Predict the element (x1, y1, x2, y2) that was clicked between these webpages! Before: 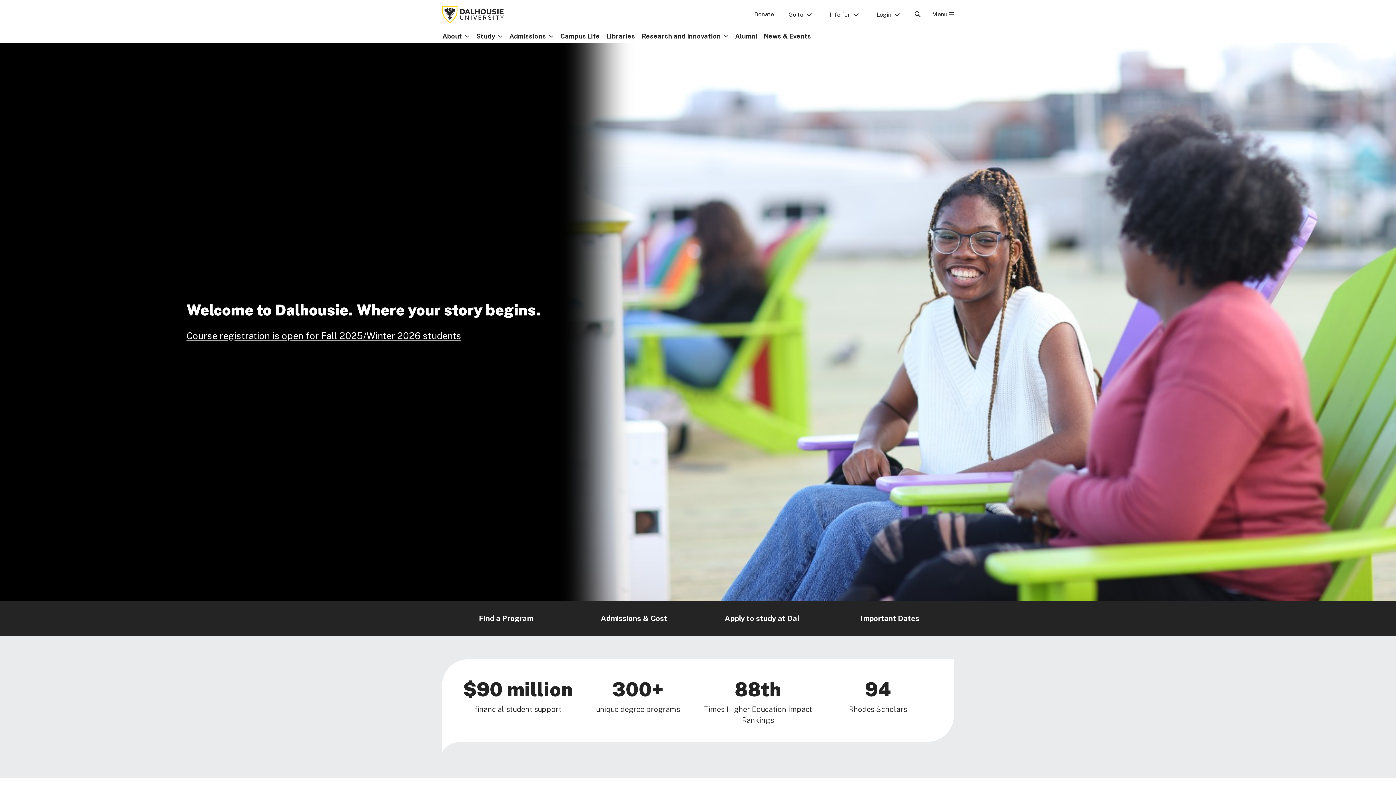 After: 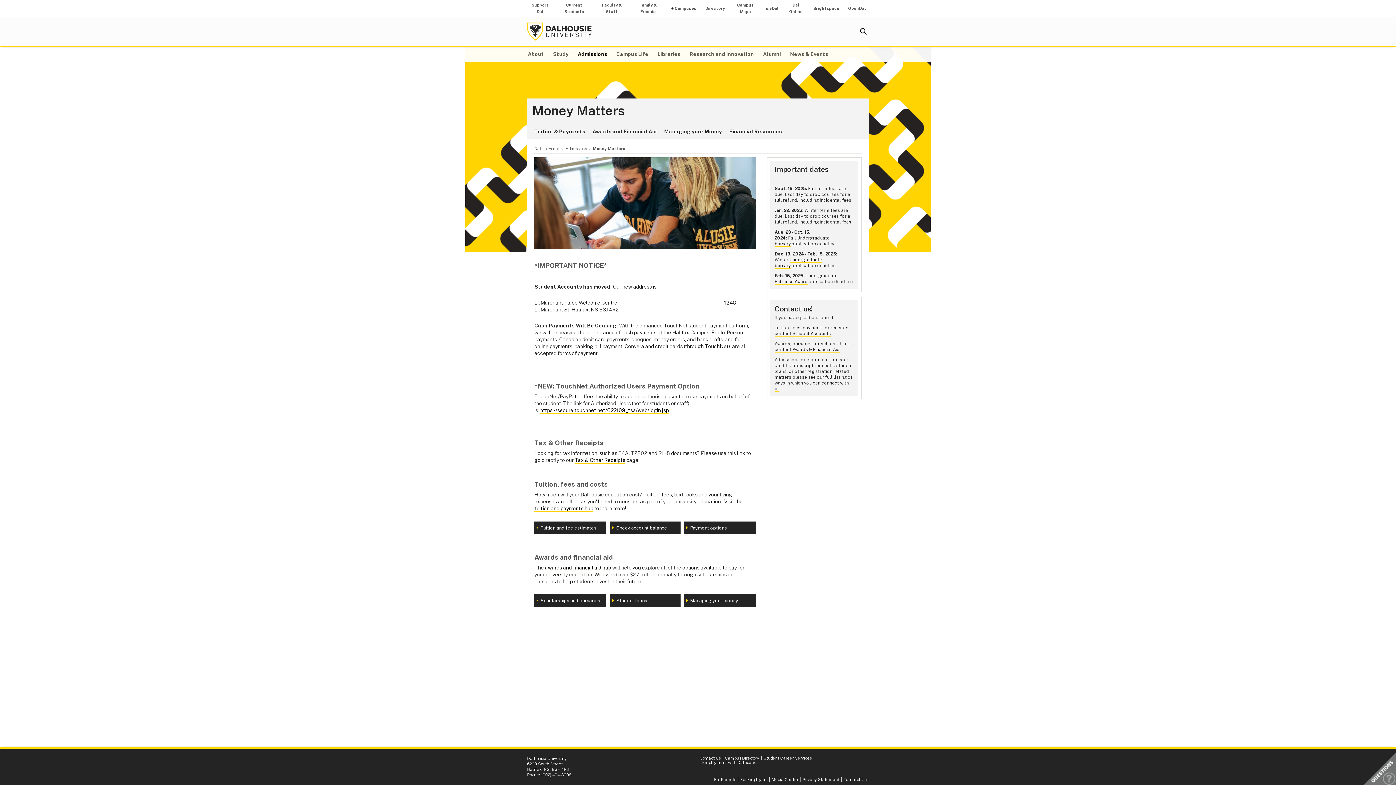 Action: bbox: (570, 607, 698, 630) label: Admissions & Cost